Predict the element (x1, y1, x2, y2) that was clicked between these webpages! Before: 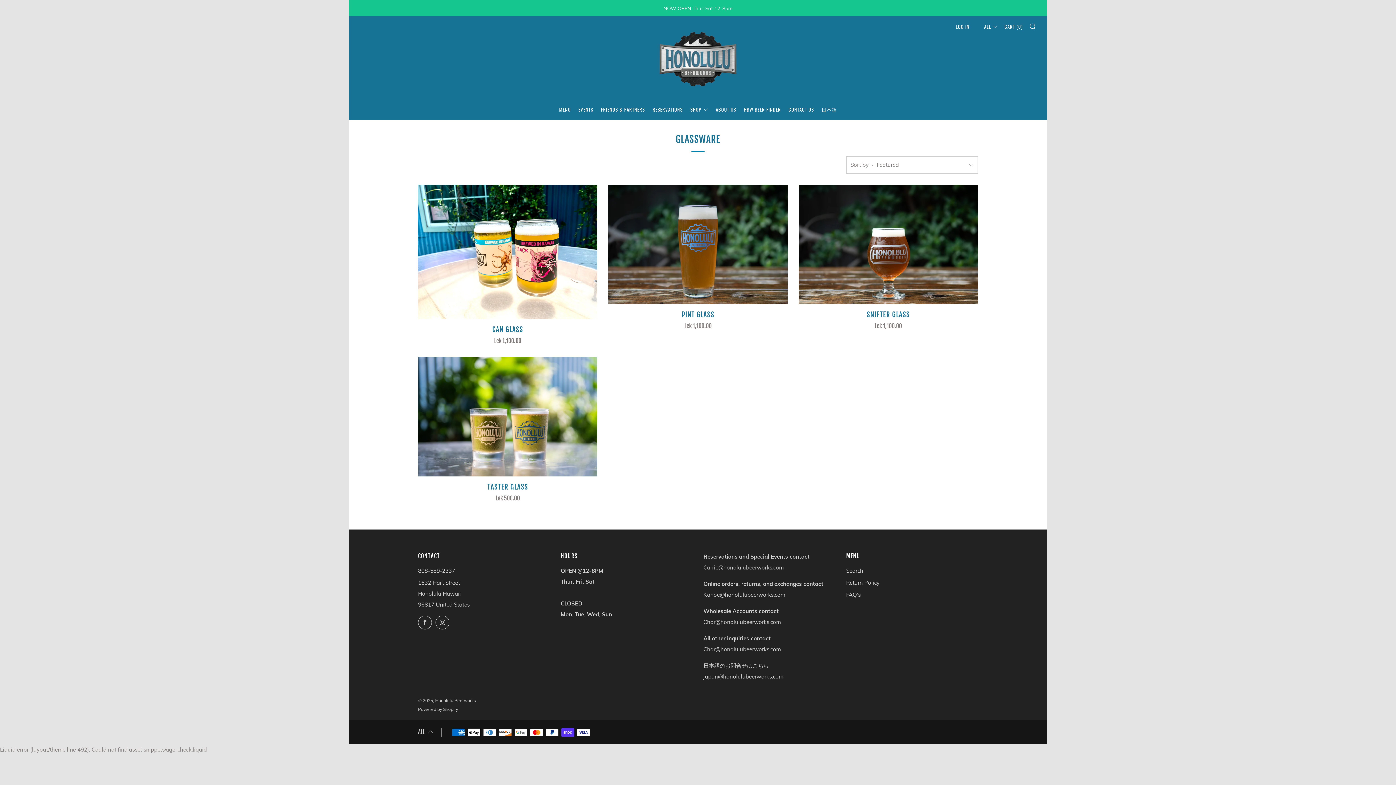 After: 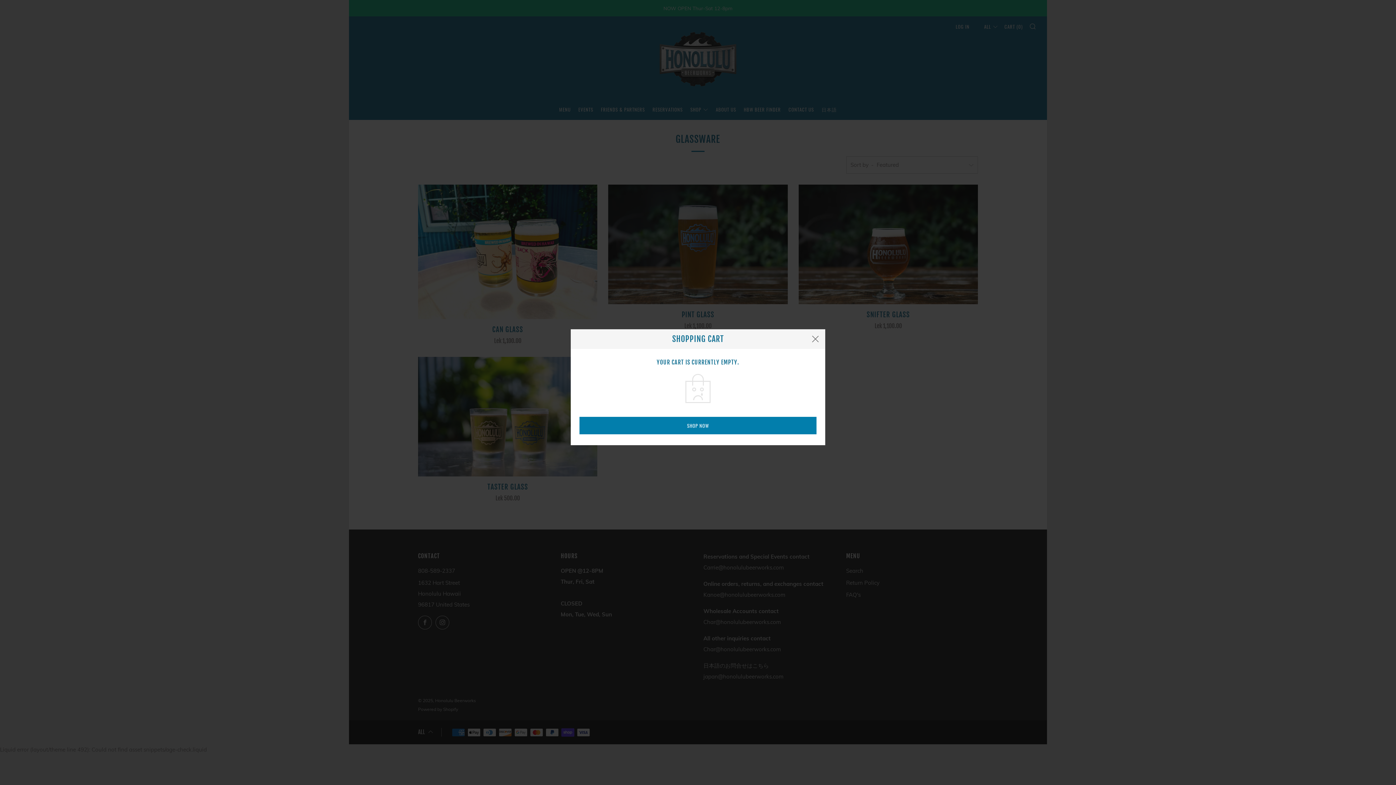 Action: bbox: (1004, 20, 1022, 32) label: CART (0)